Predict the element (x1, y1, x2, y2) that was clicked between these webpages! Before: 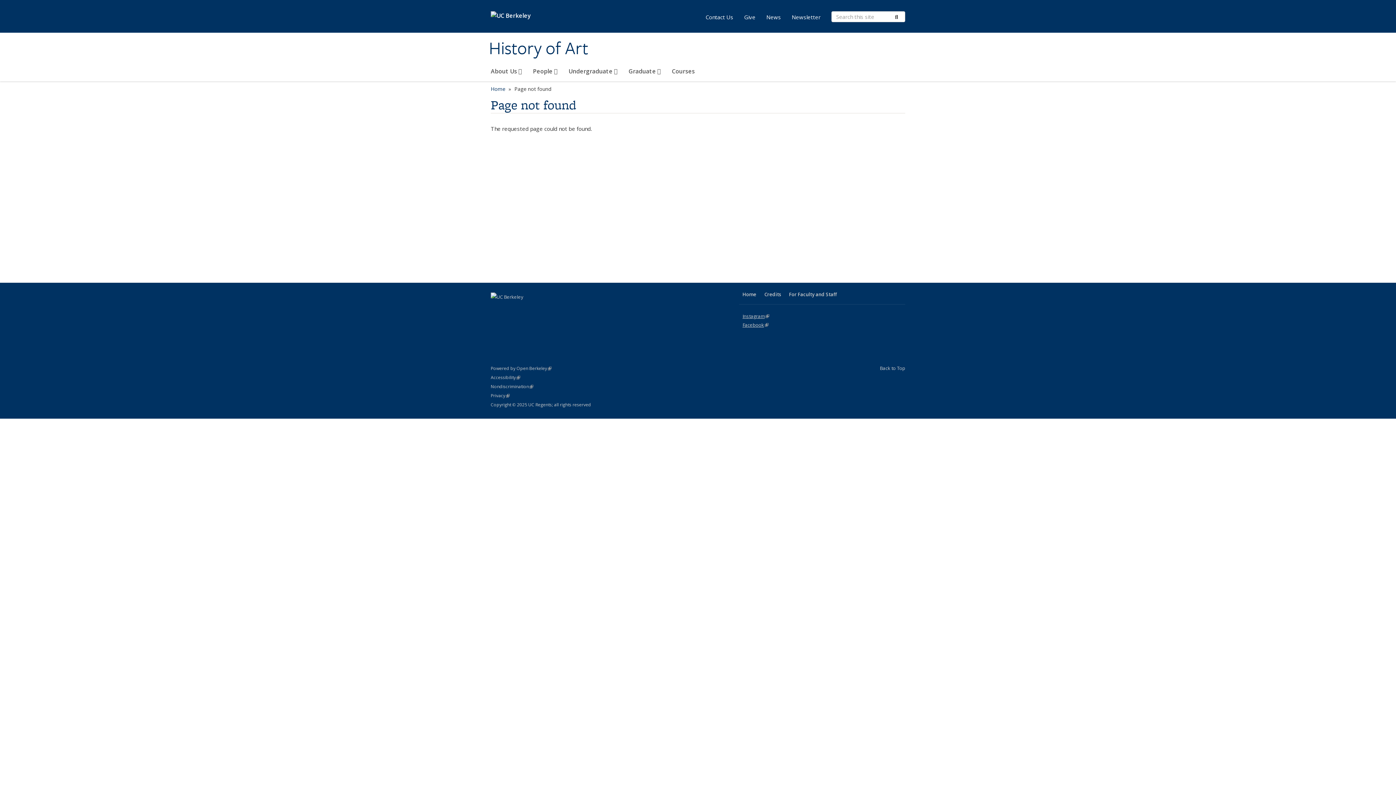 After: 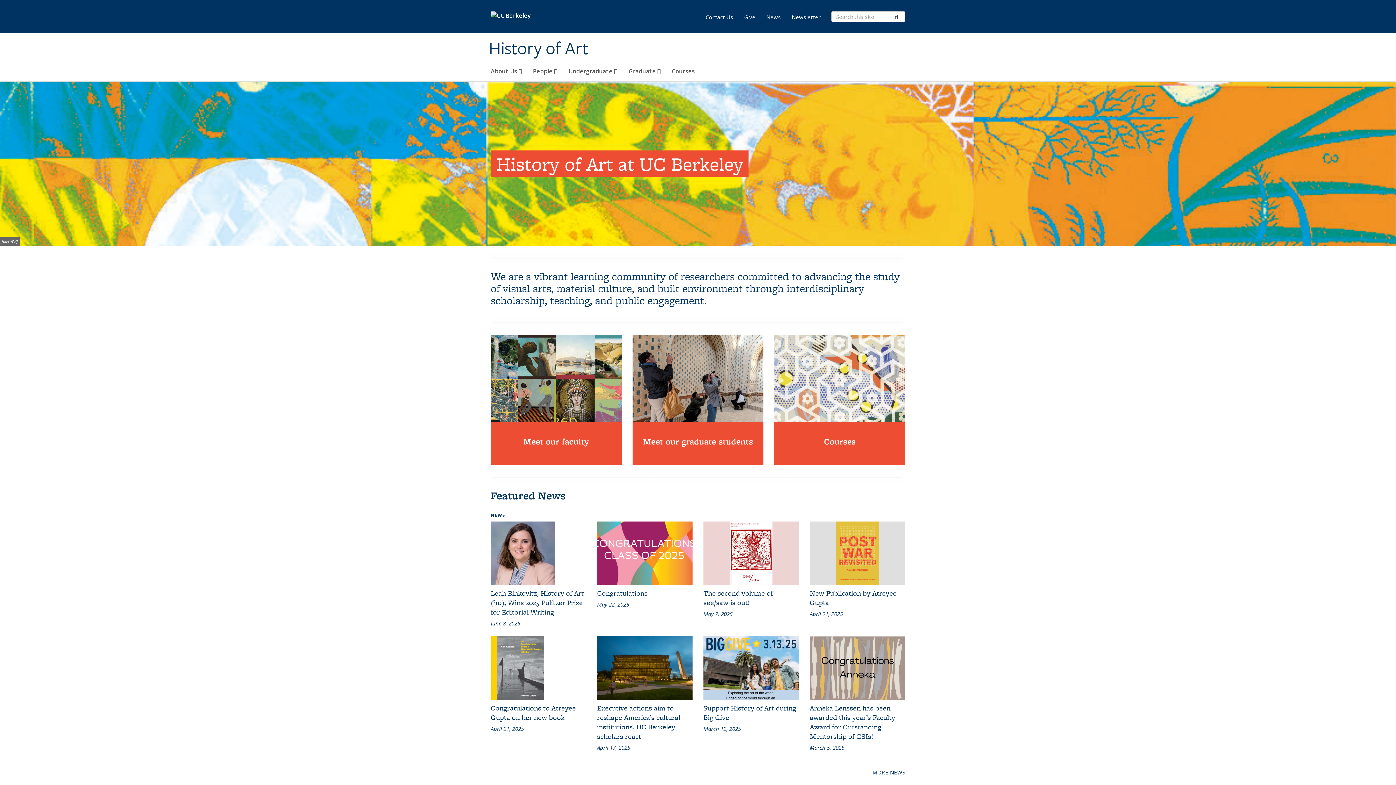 Action: bbox: (489, 37, 905, 59) label: History of Art